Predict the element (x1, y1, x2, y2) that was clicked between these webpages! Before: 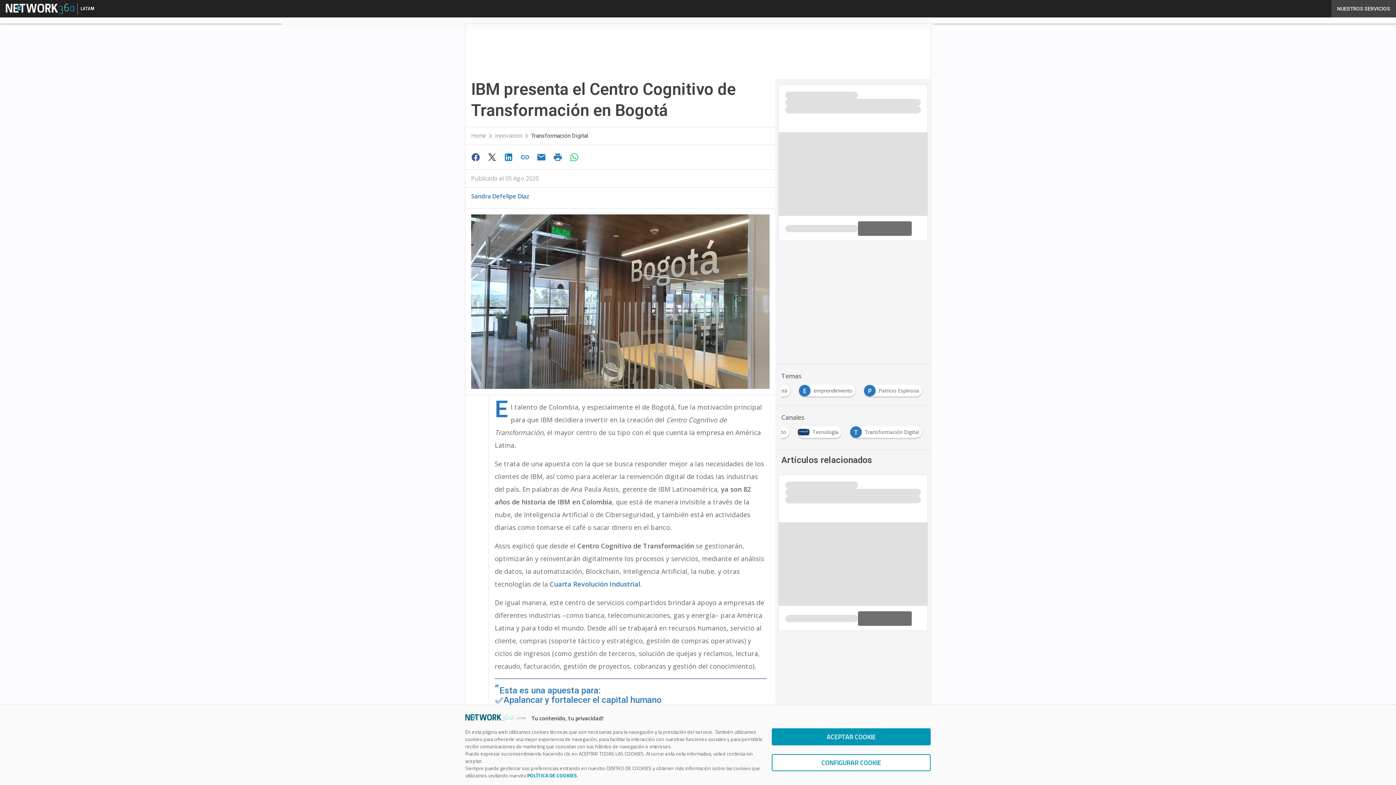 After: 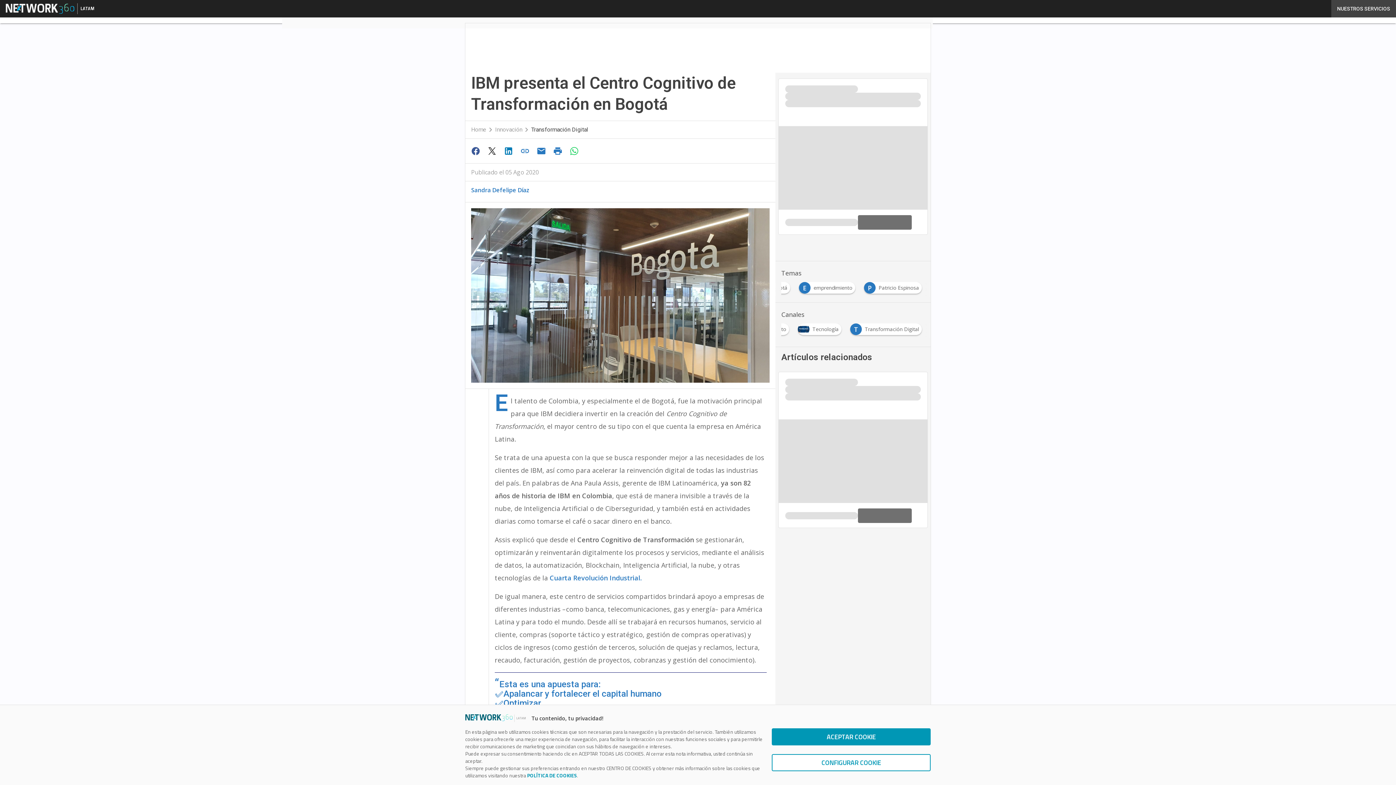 Action: bbox: (550, 150, 566, 164)